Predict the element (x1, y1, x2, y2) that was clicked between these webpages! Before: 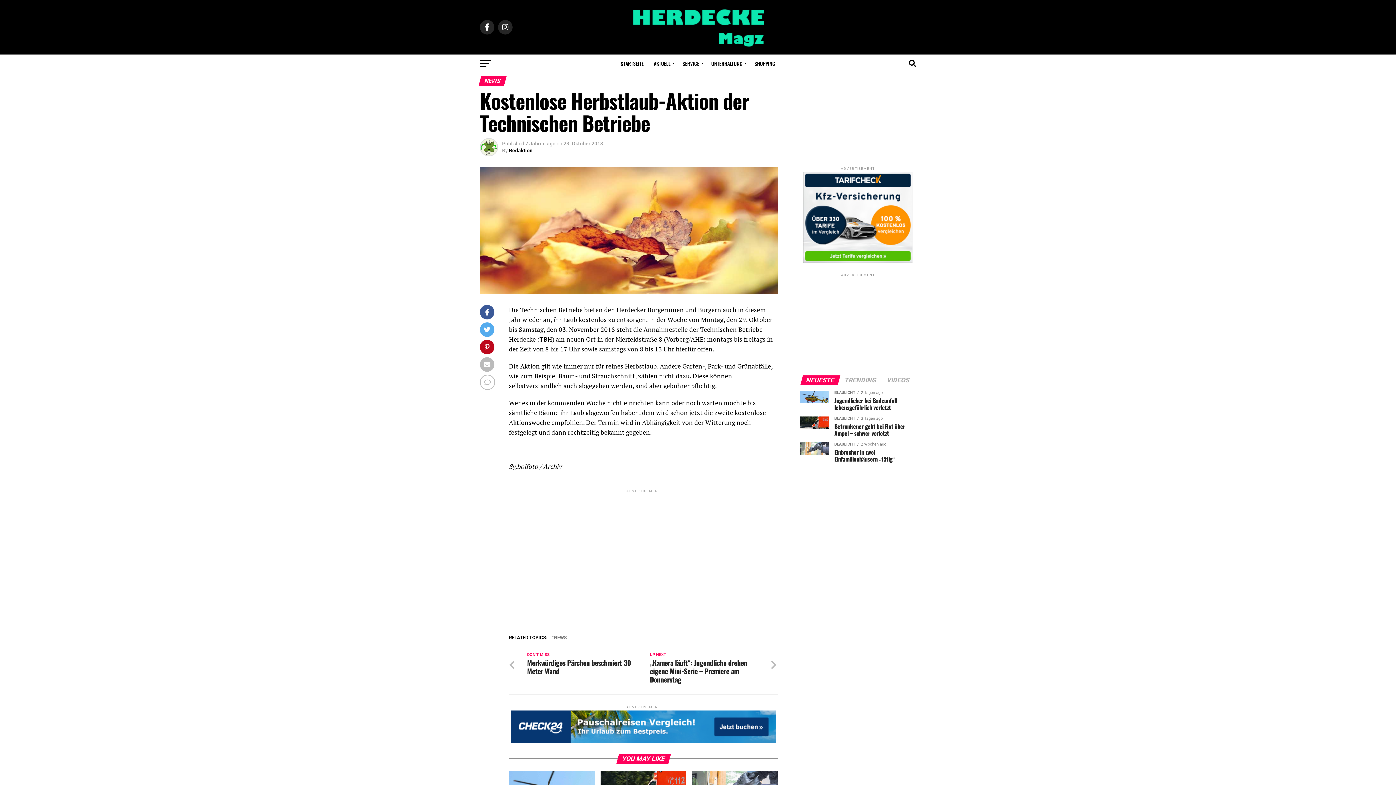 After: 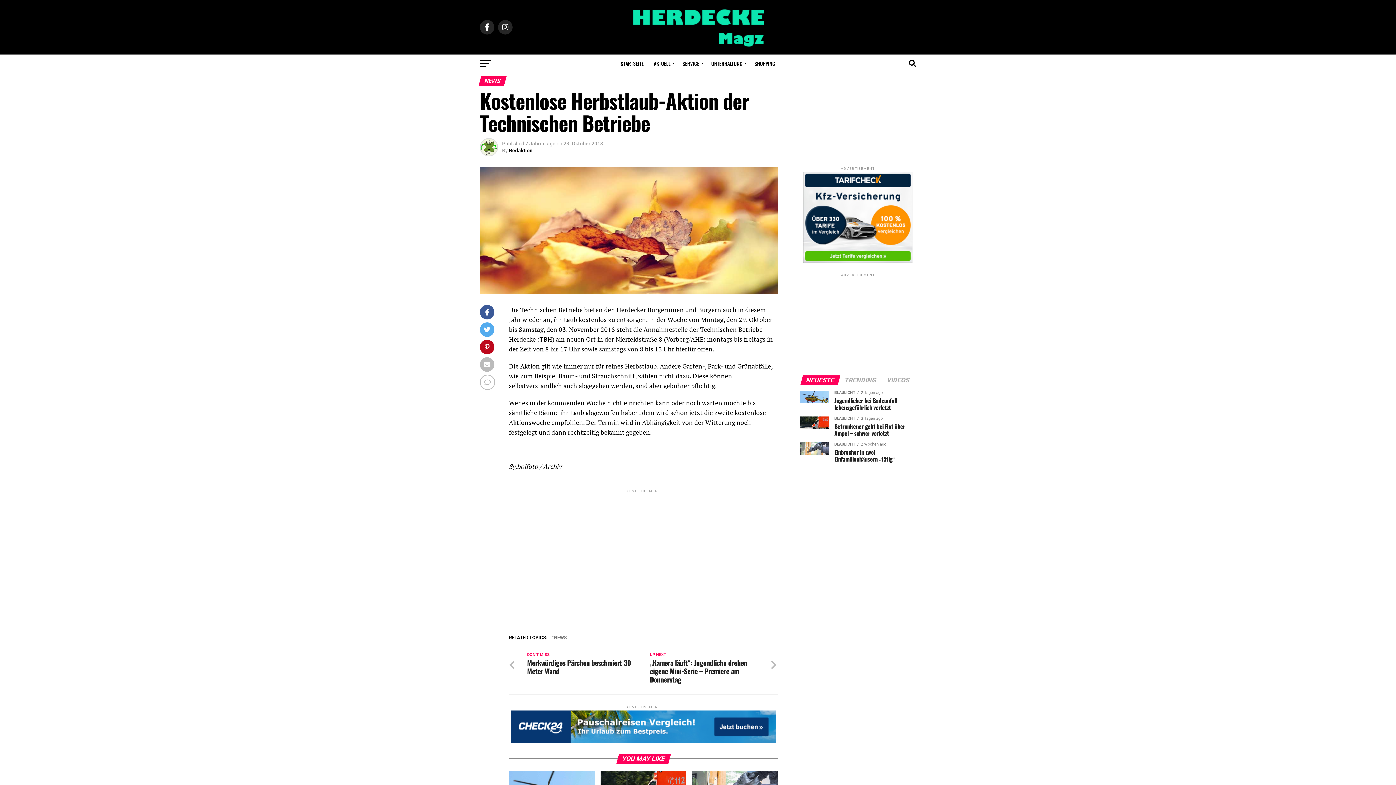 Action: bbox: (801, 377, 839, 384) label: NEUESTE